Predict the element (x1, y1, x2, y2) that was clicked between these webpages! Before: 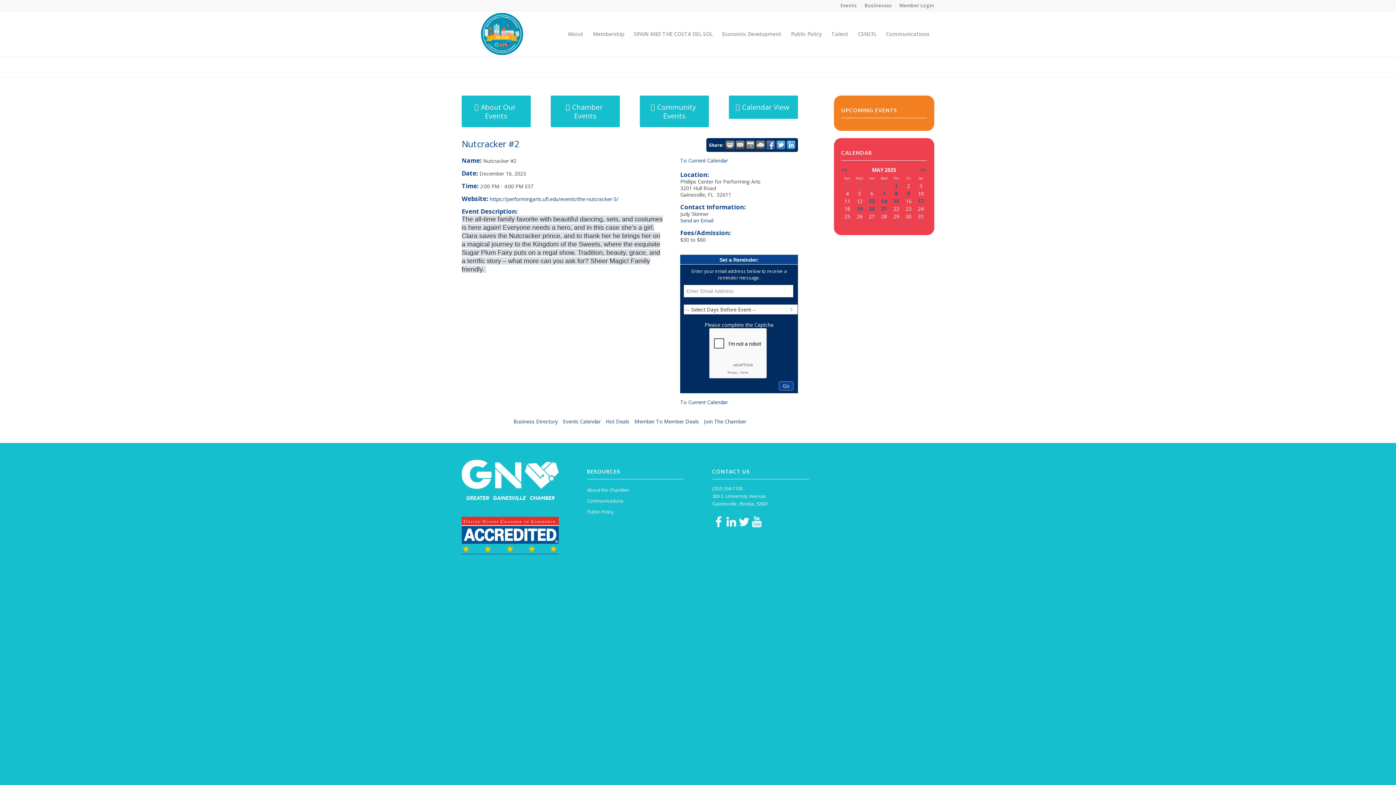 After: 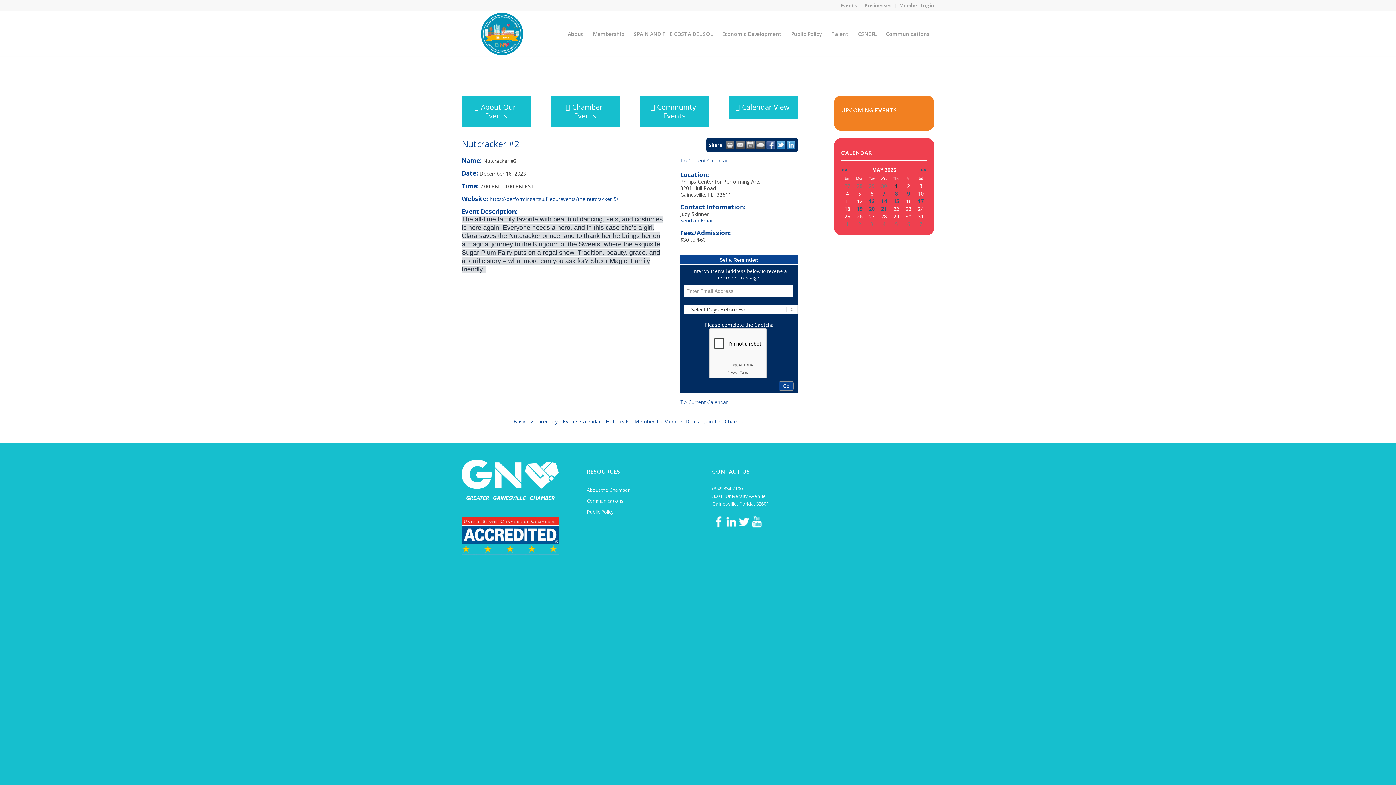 Action: label: 1 bbox: (895, 182, 898, 189)